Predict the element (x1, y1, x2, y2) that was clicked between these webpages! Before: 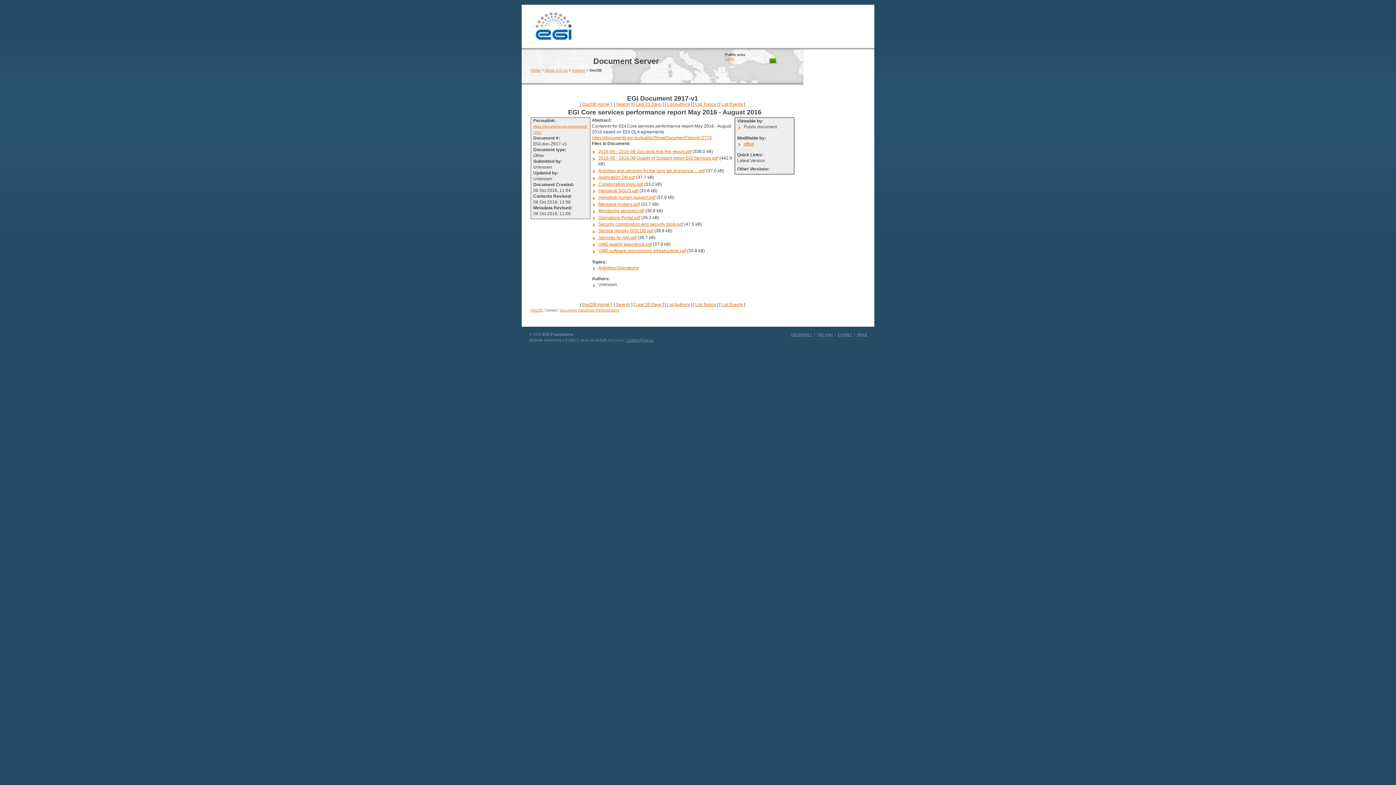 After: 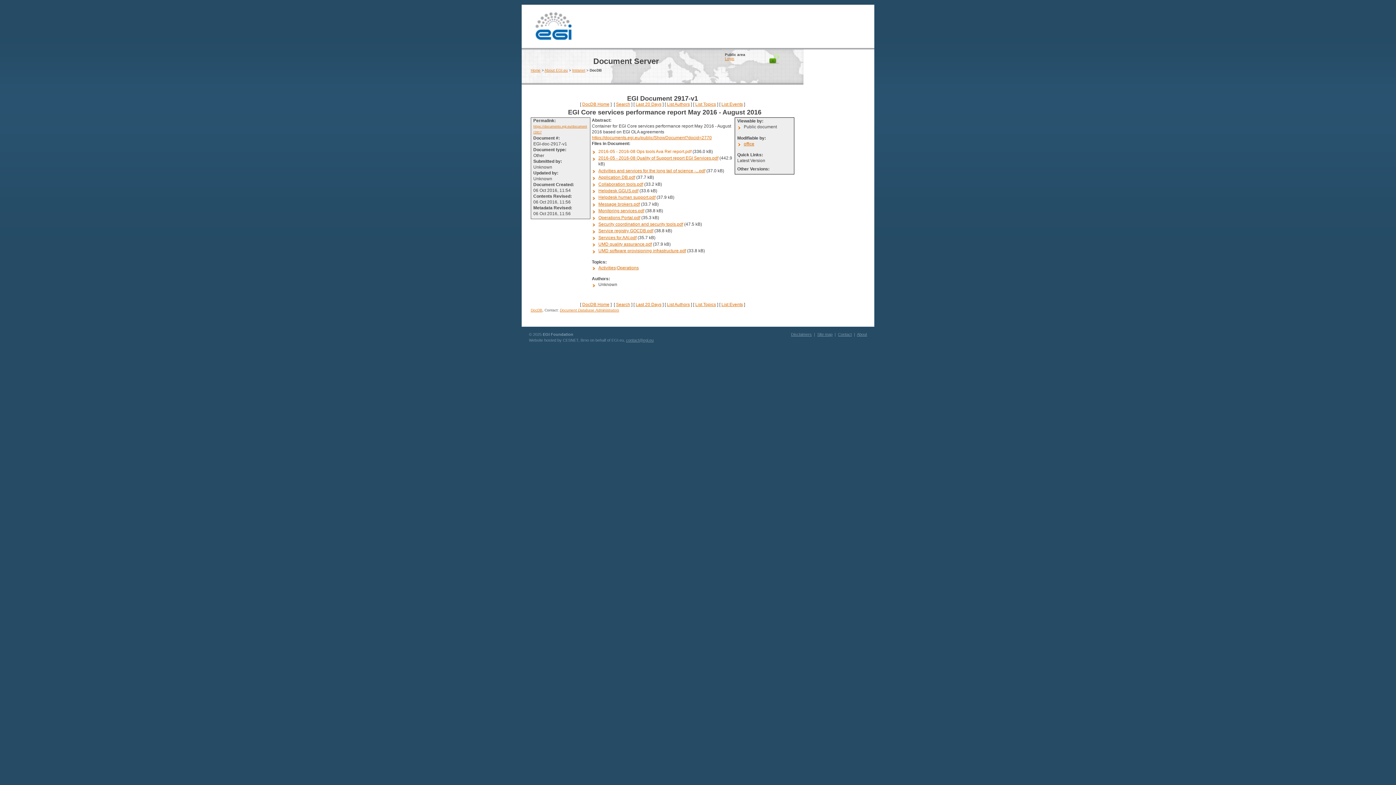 Action: label: 2016-05 - 2016-08 Ops tools Ava Rel report.pdf bbox: (598, 149, 691, 154)